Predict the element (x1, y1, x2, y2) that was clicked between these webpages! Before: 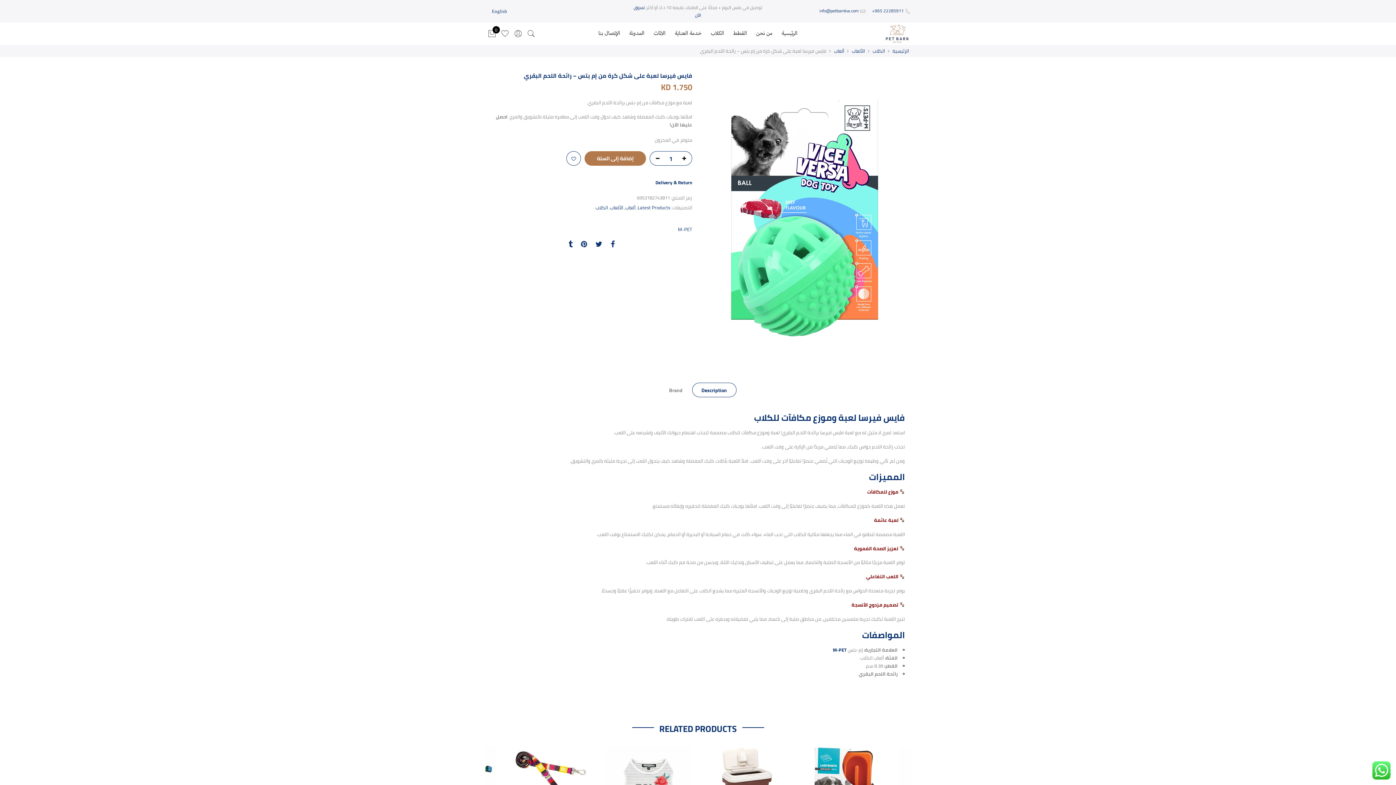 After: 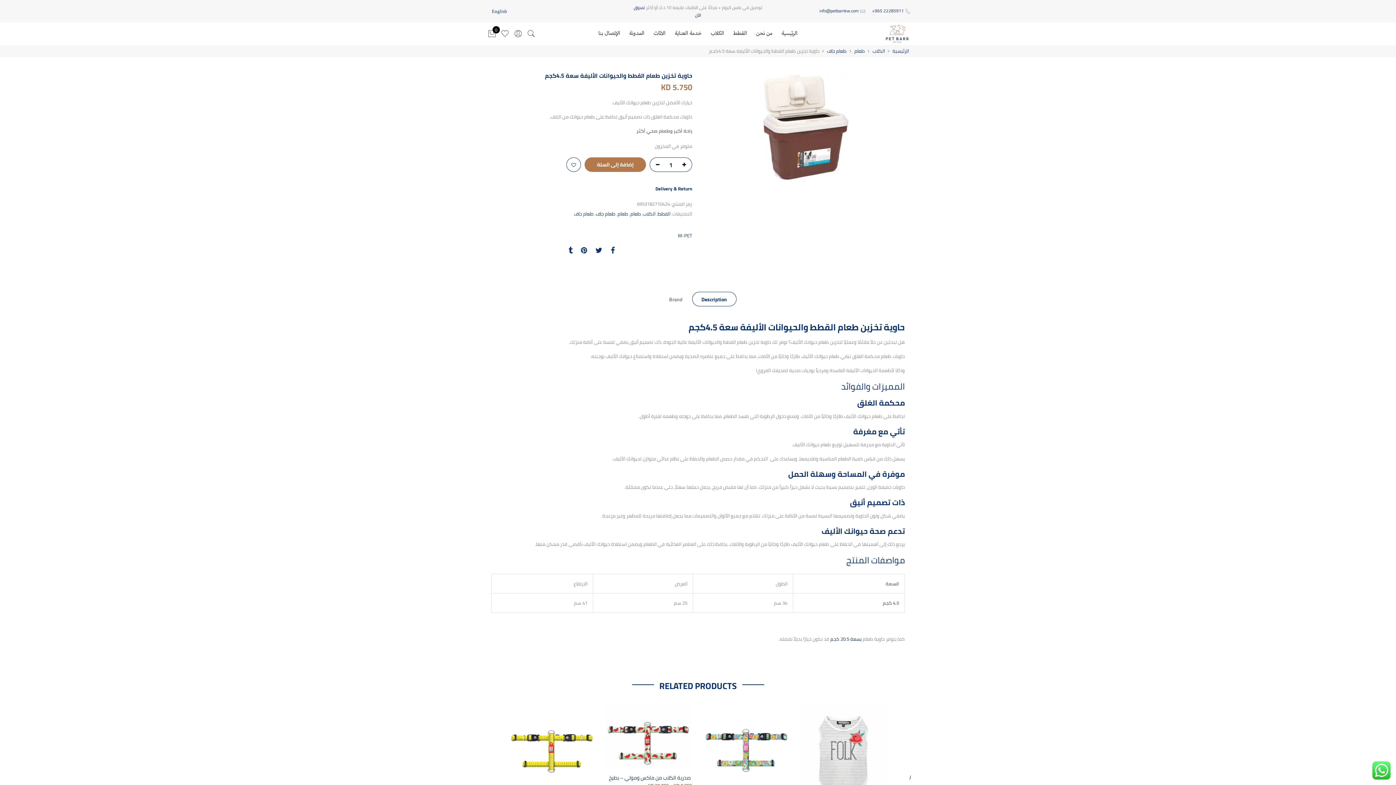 Action: bbox: (703, 746, 789, 810)